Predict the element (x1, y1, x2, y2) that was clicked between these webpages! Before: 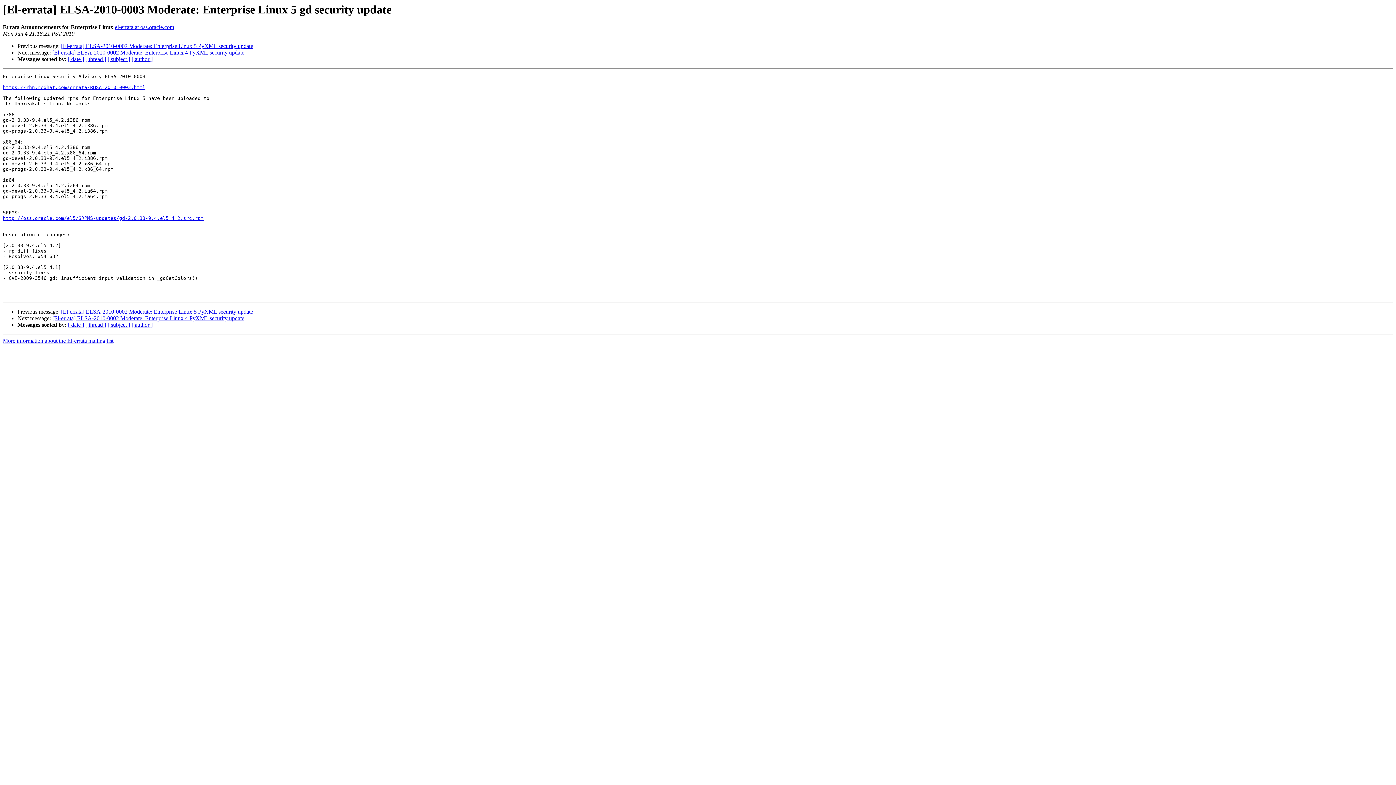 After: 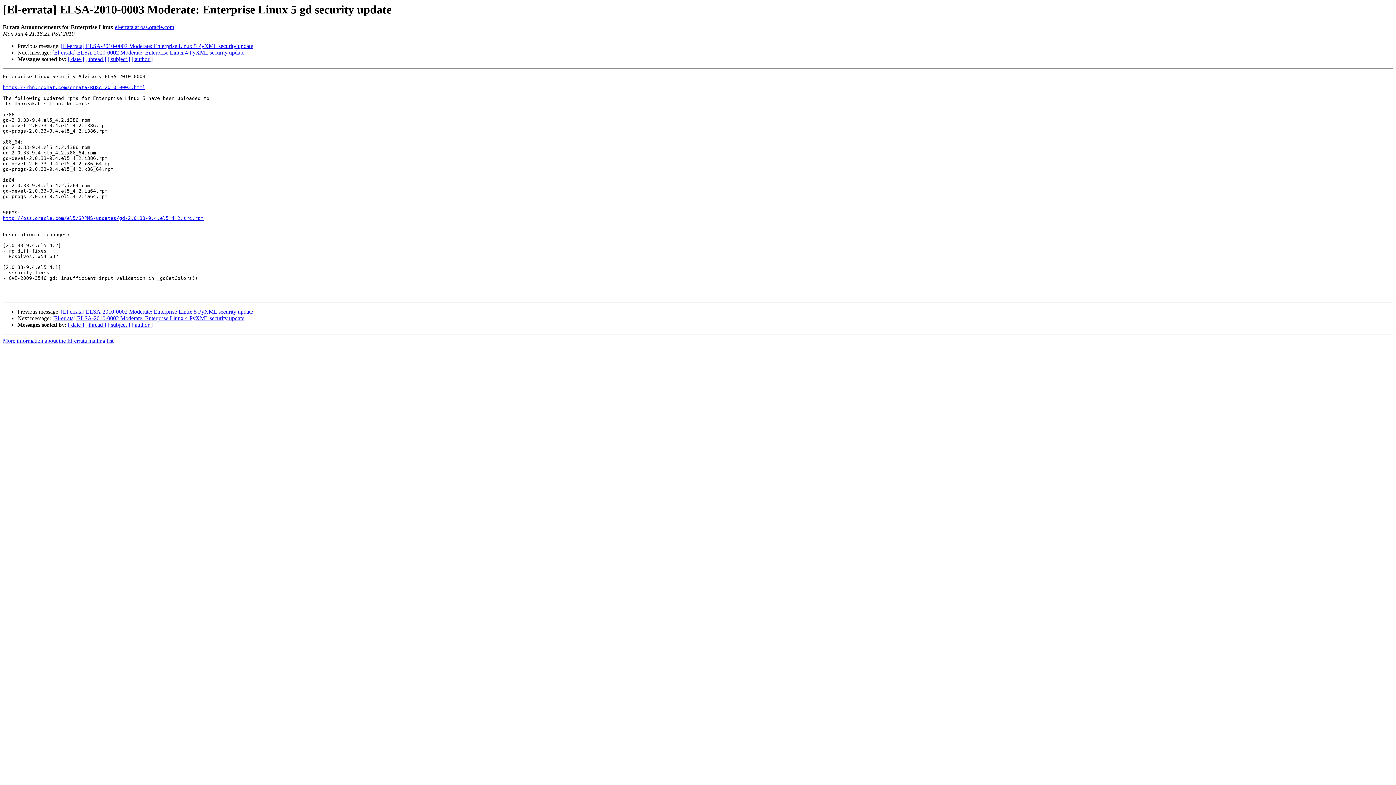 Action: bbox: (2, 215, 203, 221) label: http://oss.oracle.com/el5/SRPMS-updates/gd-2.0.33-9.4.el5_4.2.src.rpm